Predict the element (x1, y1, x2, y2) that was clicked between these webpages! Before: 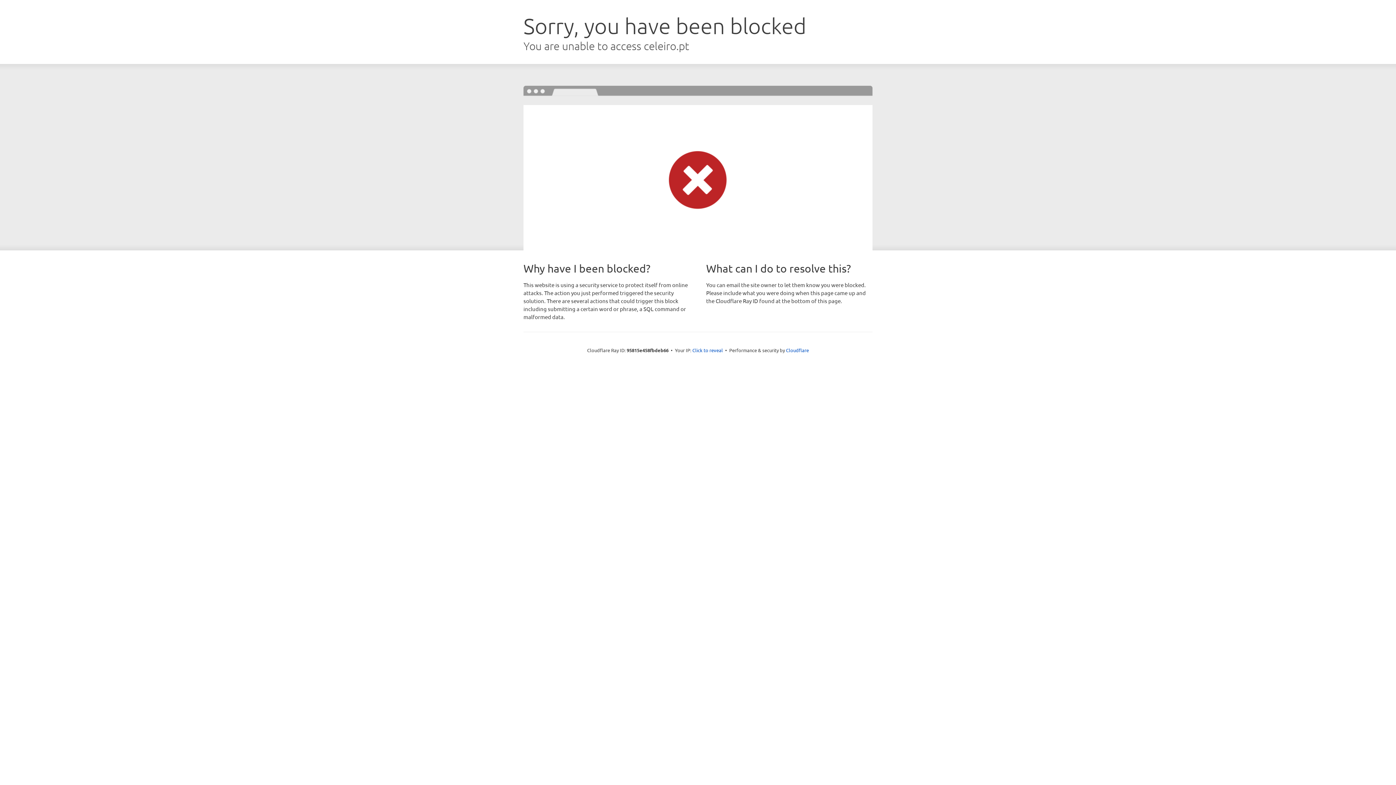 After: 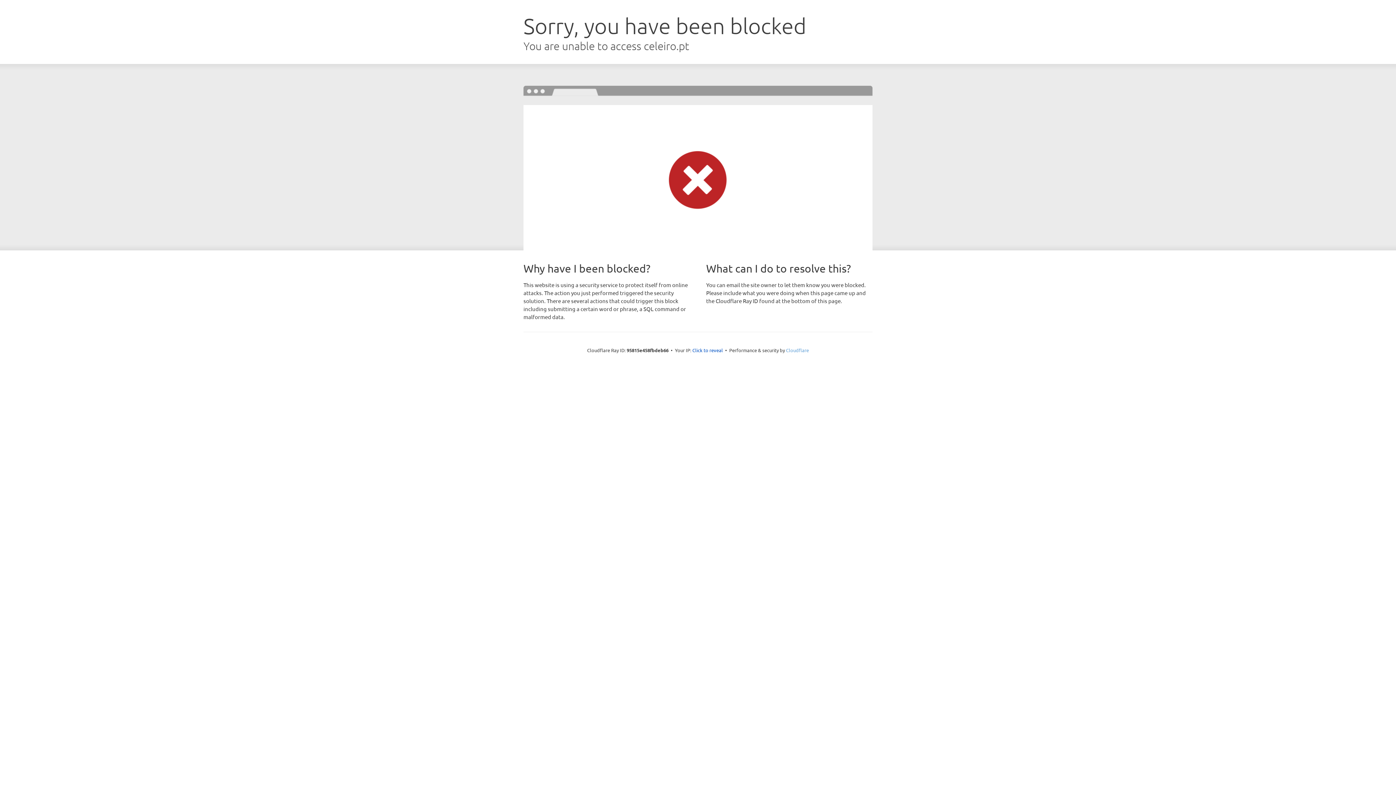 Action: label: Cloudflare bbox: (786, 347, 809, 353)